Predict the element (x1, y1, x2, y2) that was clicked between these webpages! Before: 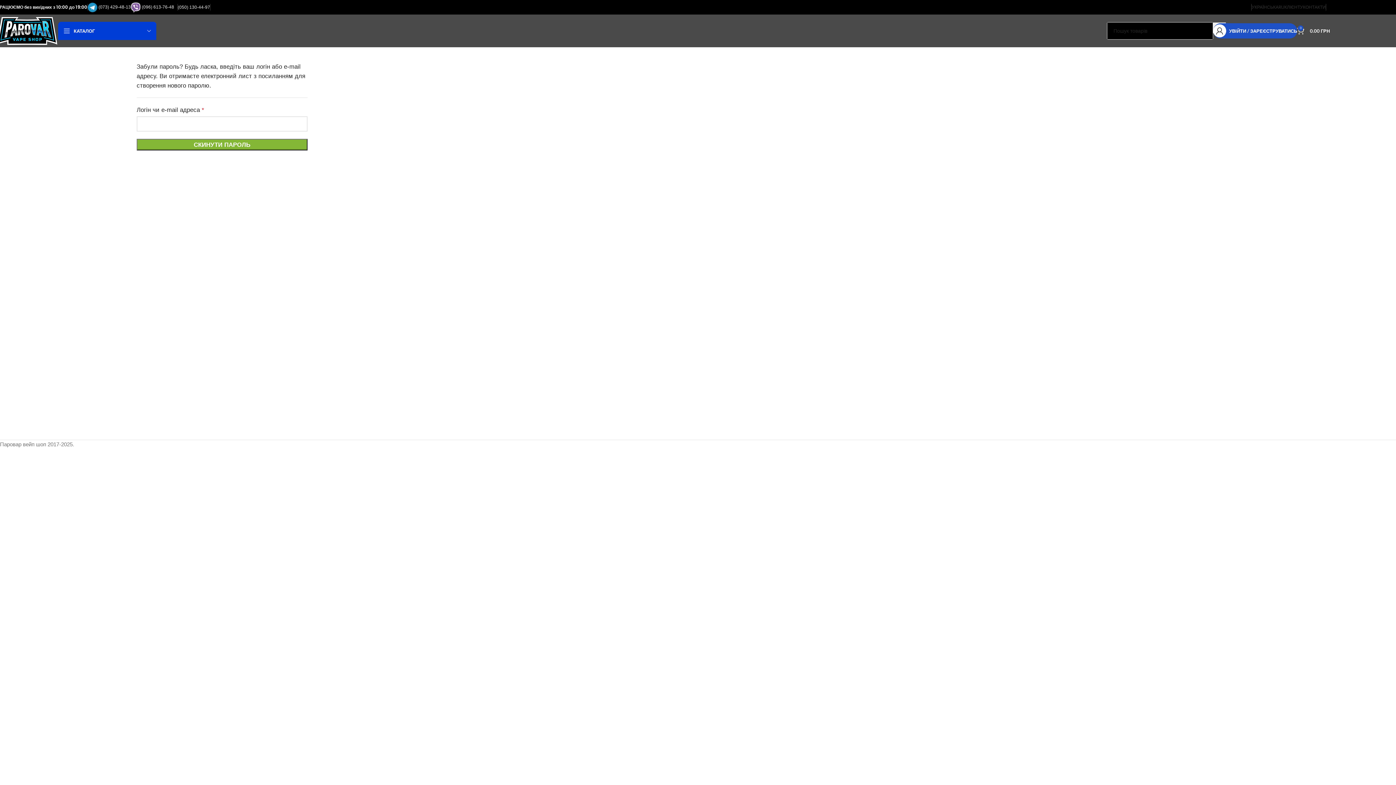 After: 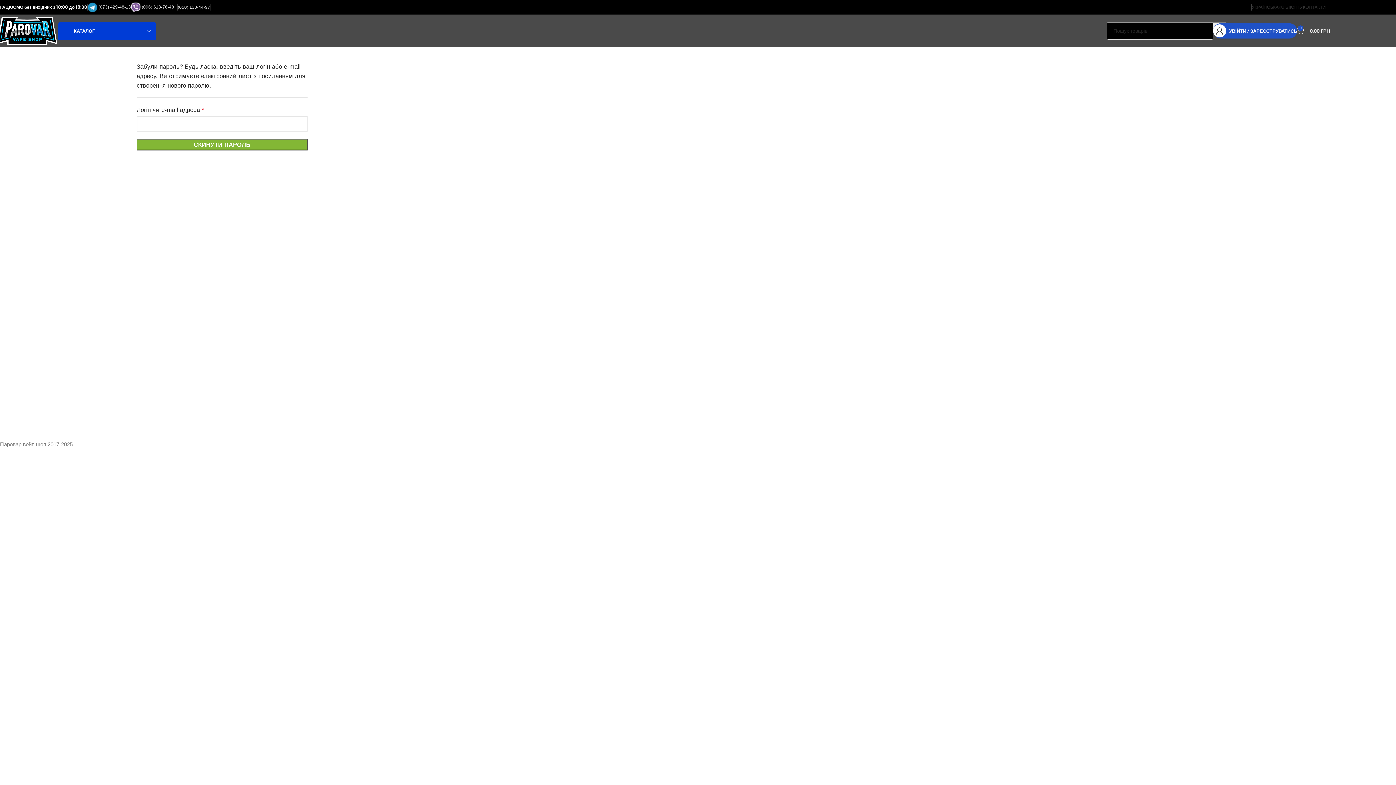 Action: bbox: (98, 4, 130, 9) label: (073) 429-48-13